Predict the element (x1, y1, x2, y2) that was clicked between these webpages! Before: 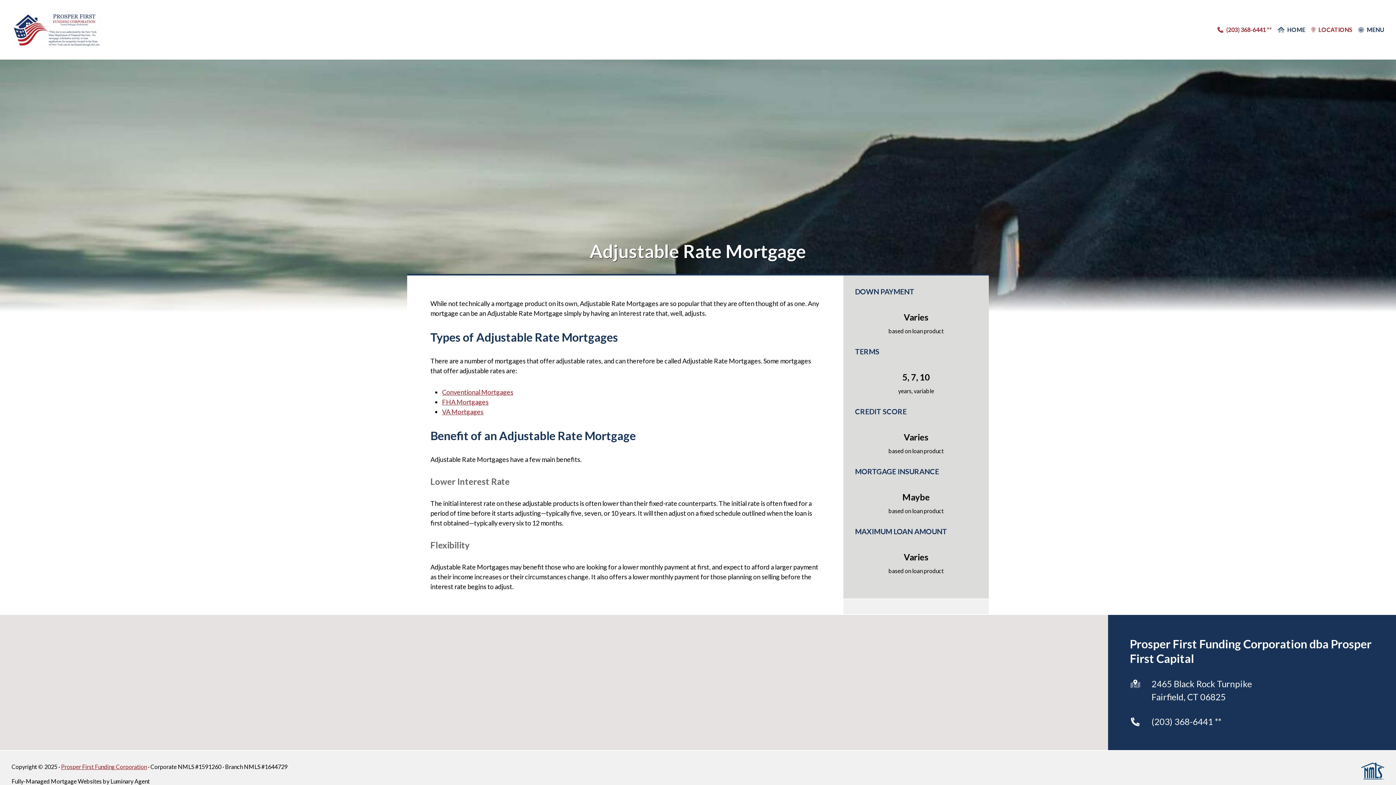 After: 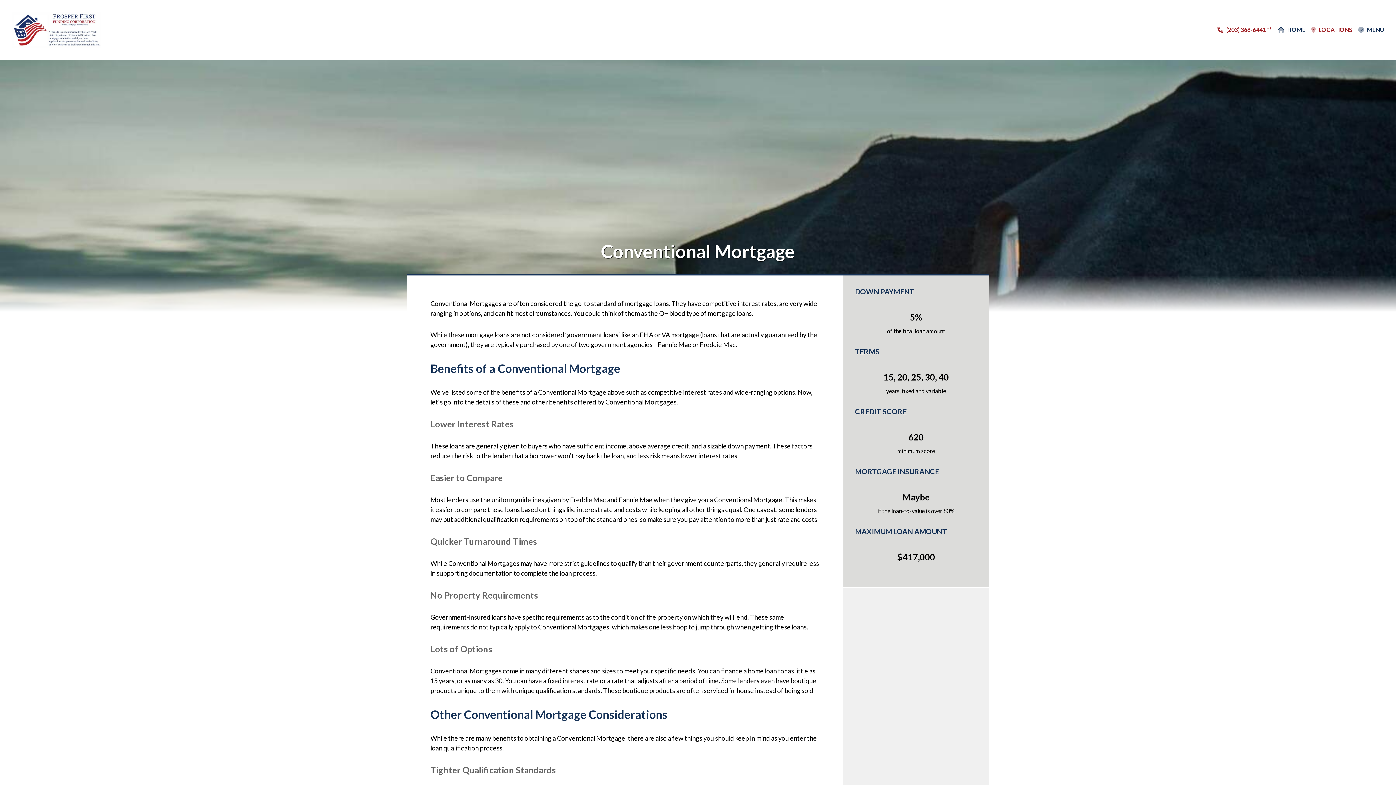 Action: bbox: (442, 388, 513, 396) label: Conventional Mortgages